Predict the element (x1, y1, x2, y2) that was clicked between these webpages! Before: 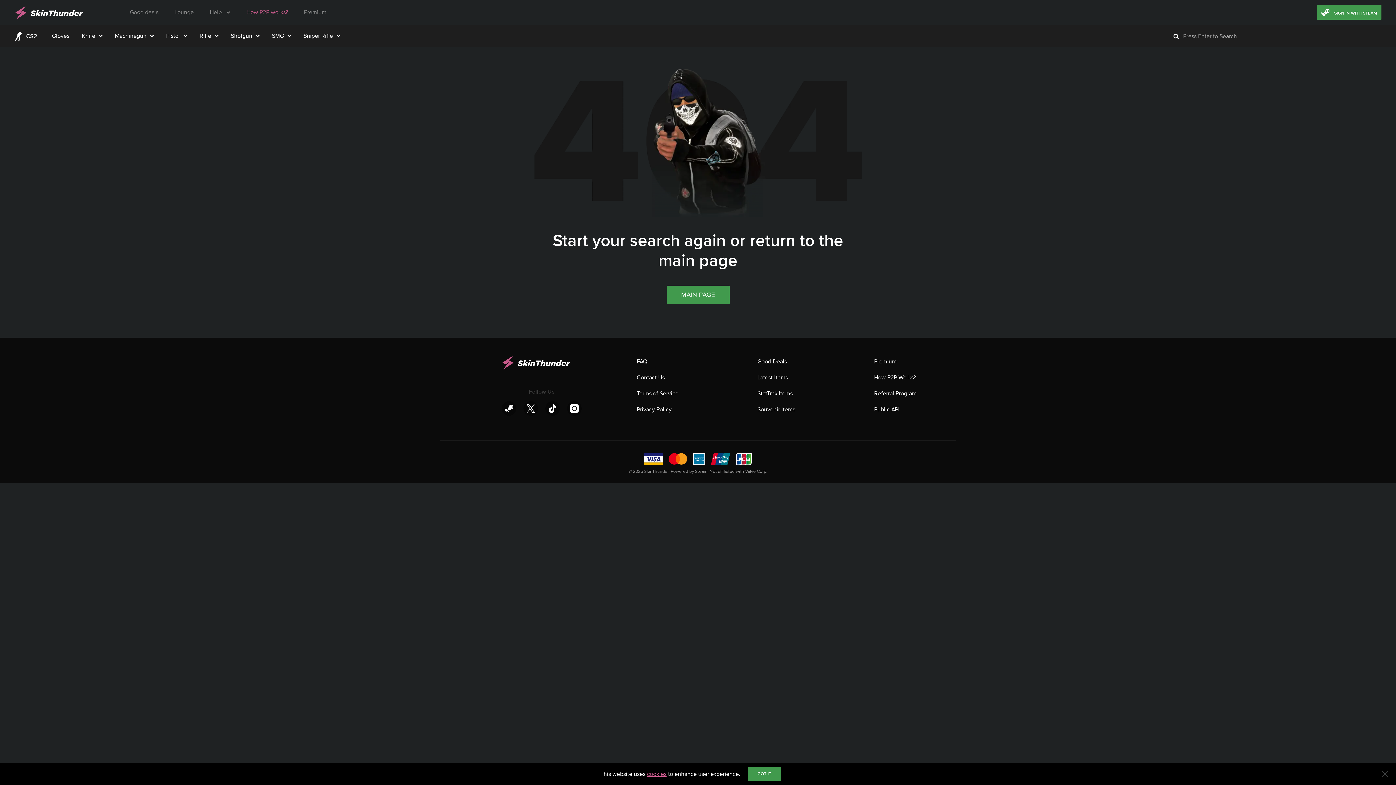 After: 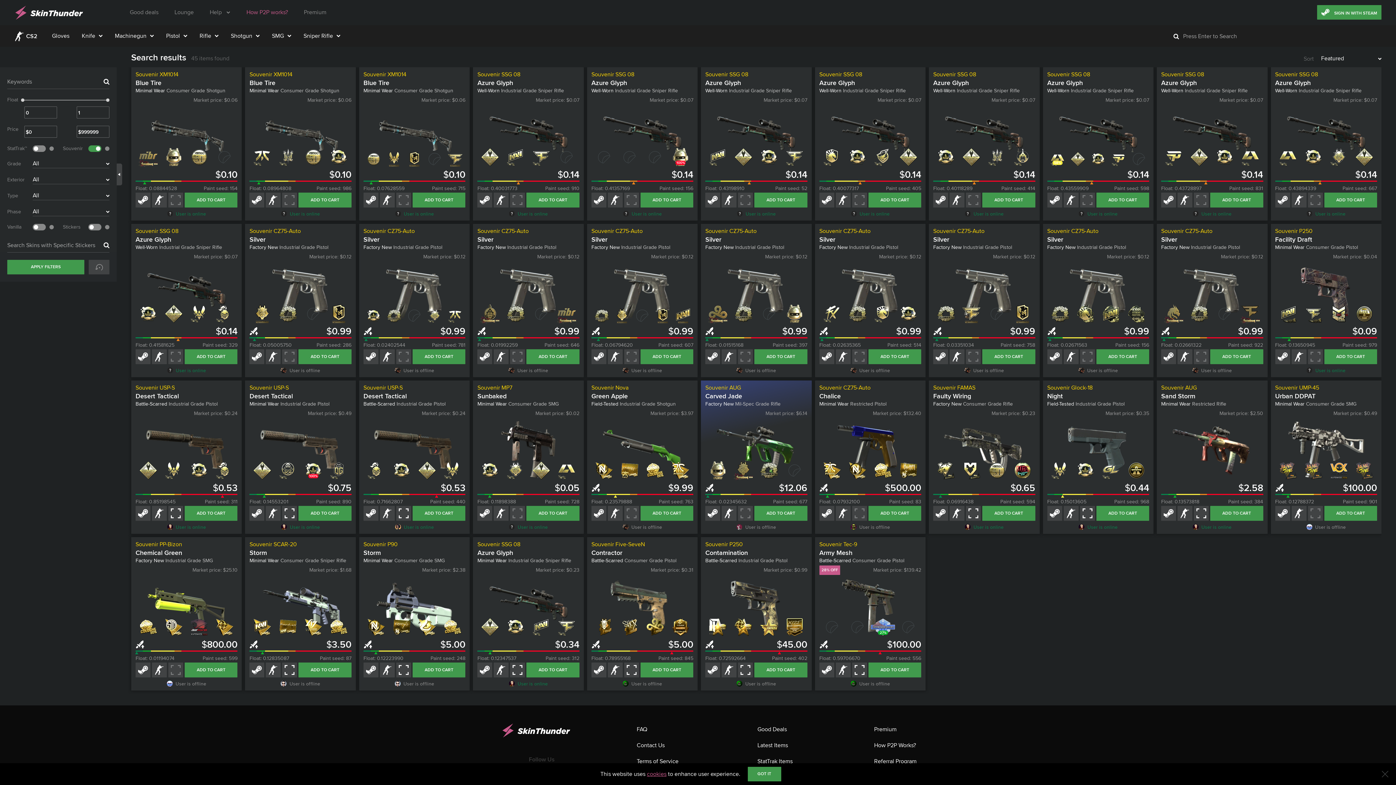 Action: bbox: (757, 406, 795, 413) label: Souvenir Items